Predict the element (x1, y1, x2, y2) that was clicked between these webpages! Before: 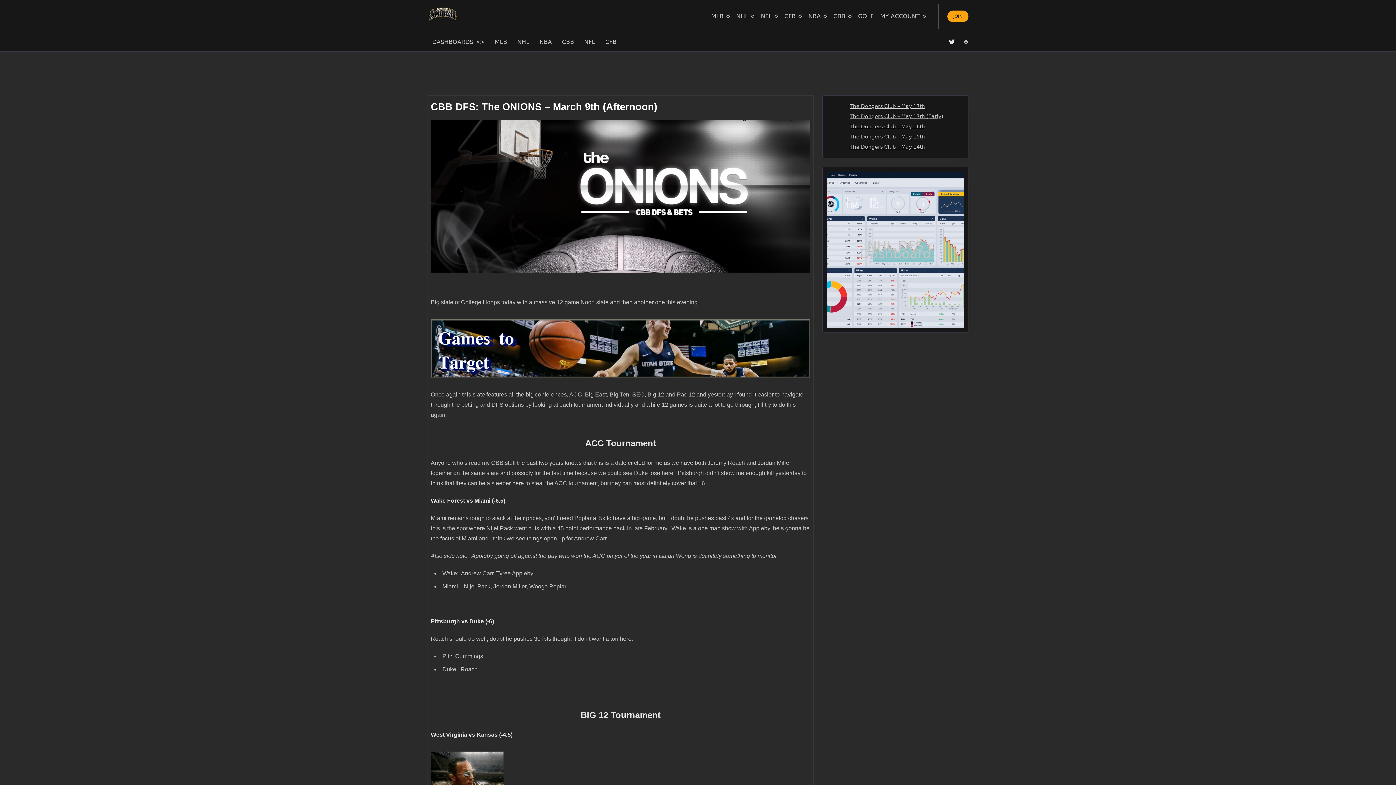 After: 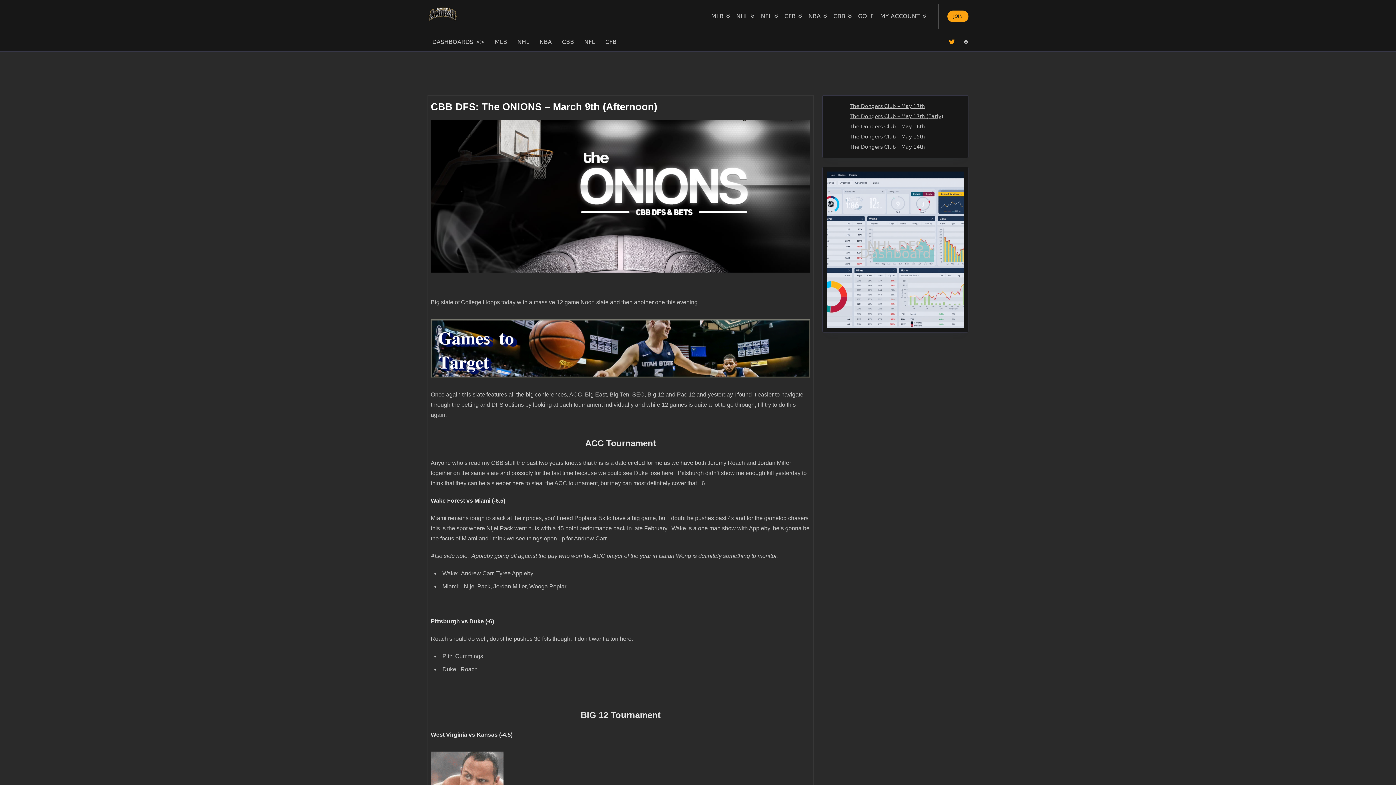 Action: bbox: (949, 38, 954, 45)